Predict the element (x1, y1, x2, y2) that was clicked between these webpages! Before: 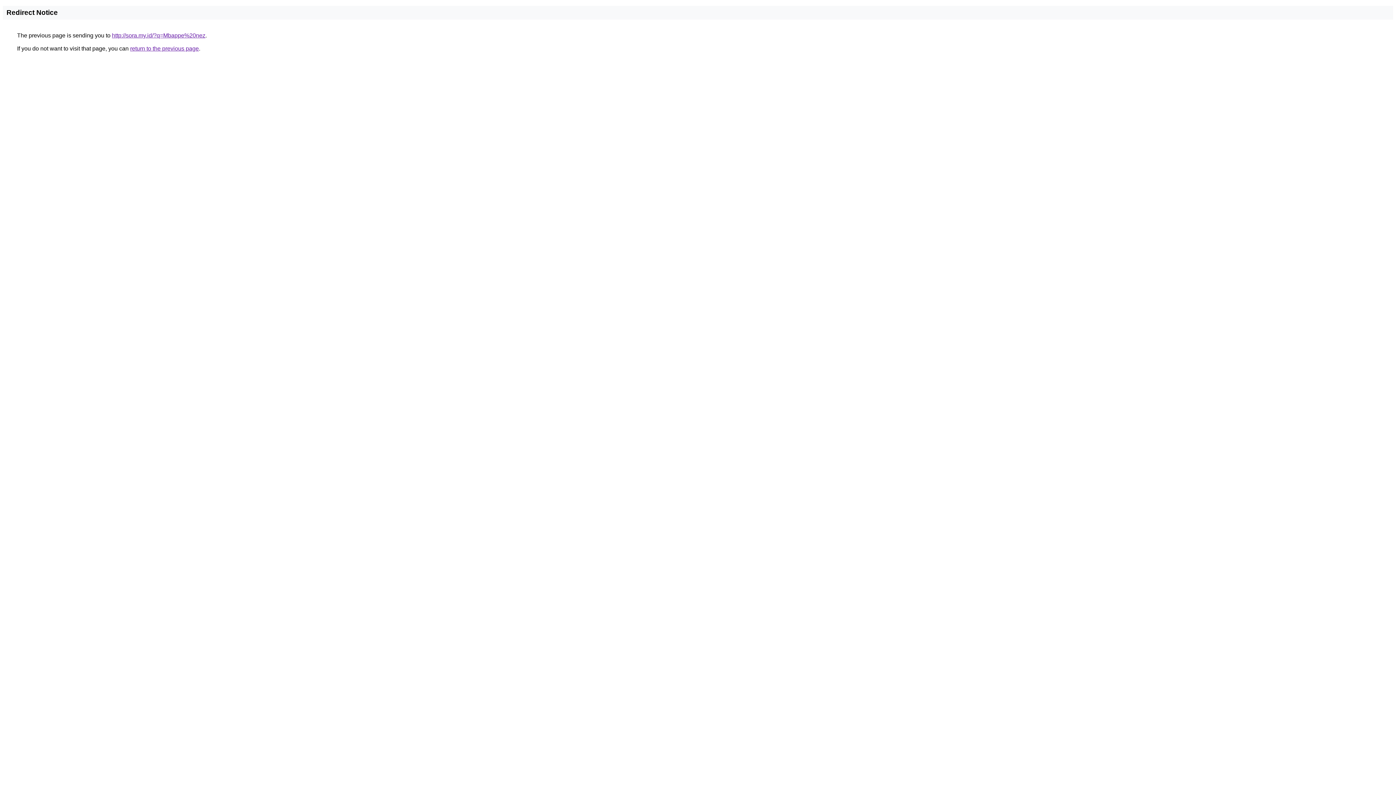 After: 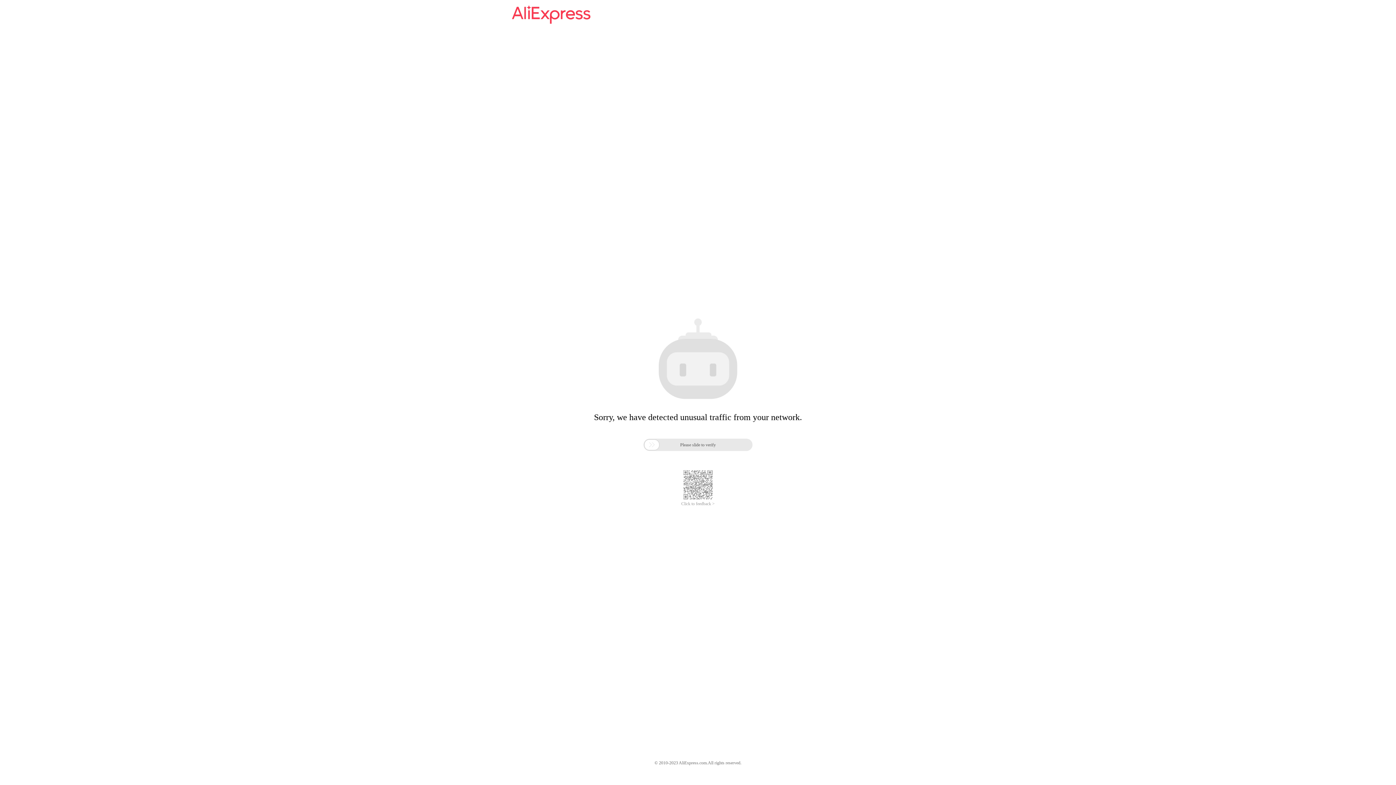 Action: label: http://sora.my.id/?q=Mbappe%20nez bbox: (112, 32, 205, 38)